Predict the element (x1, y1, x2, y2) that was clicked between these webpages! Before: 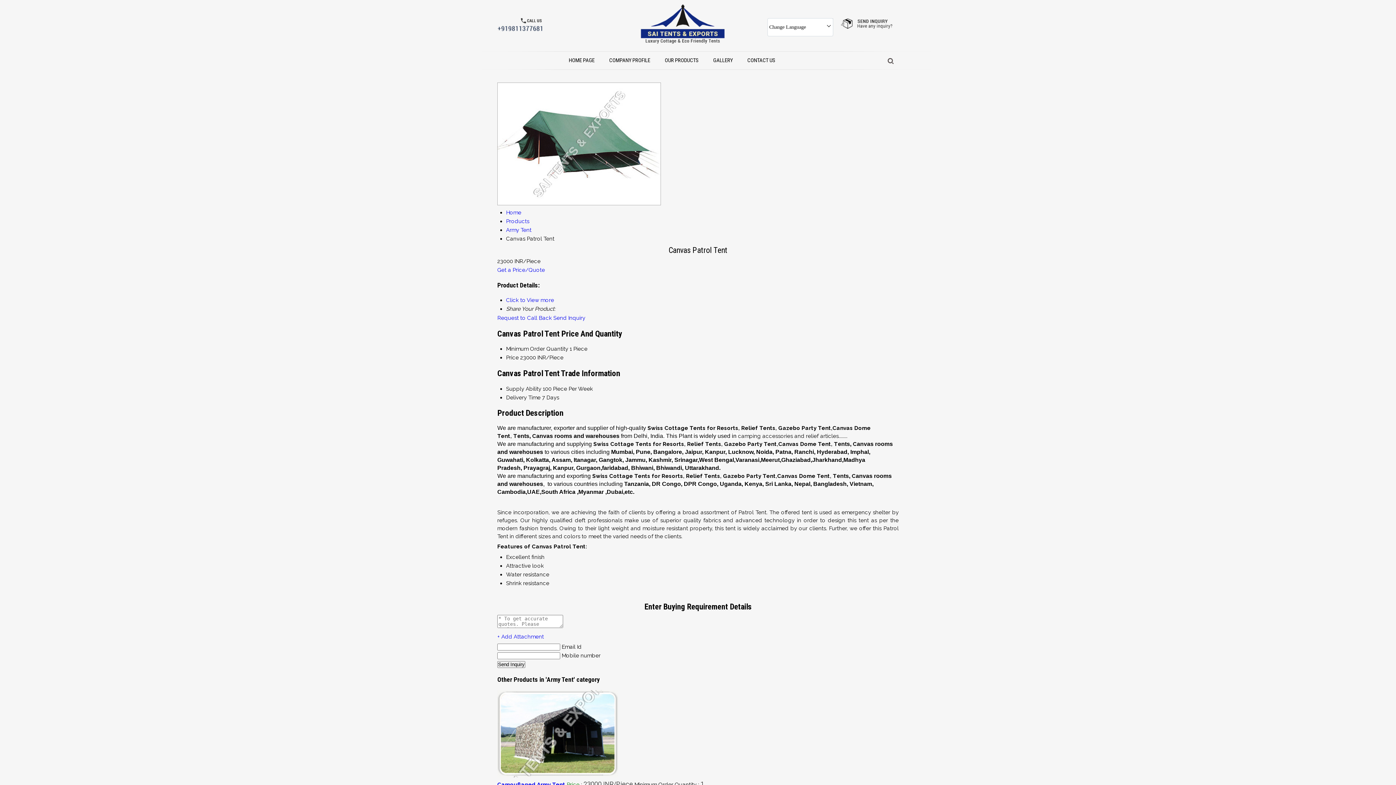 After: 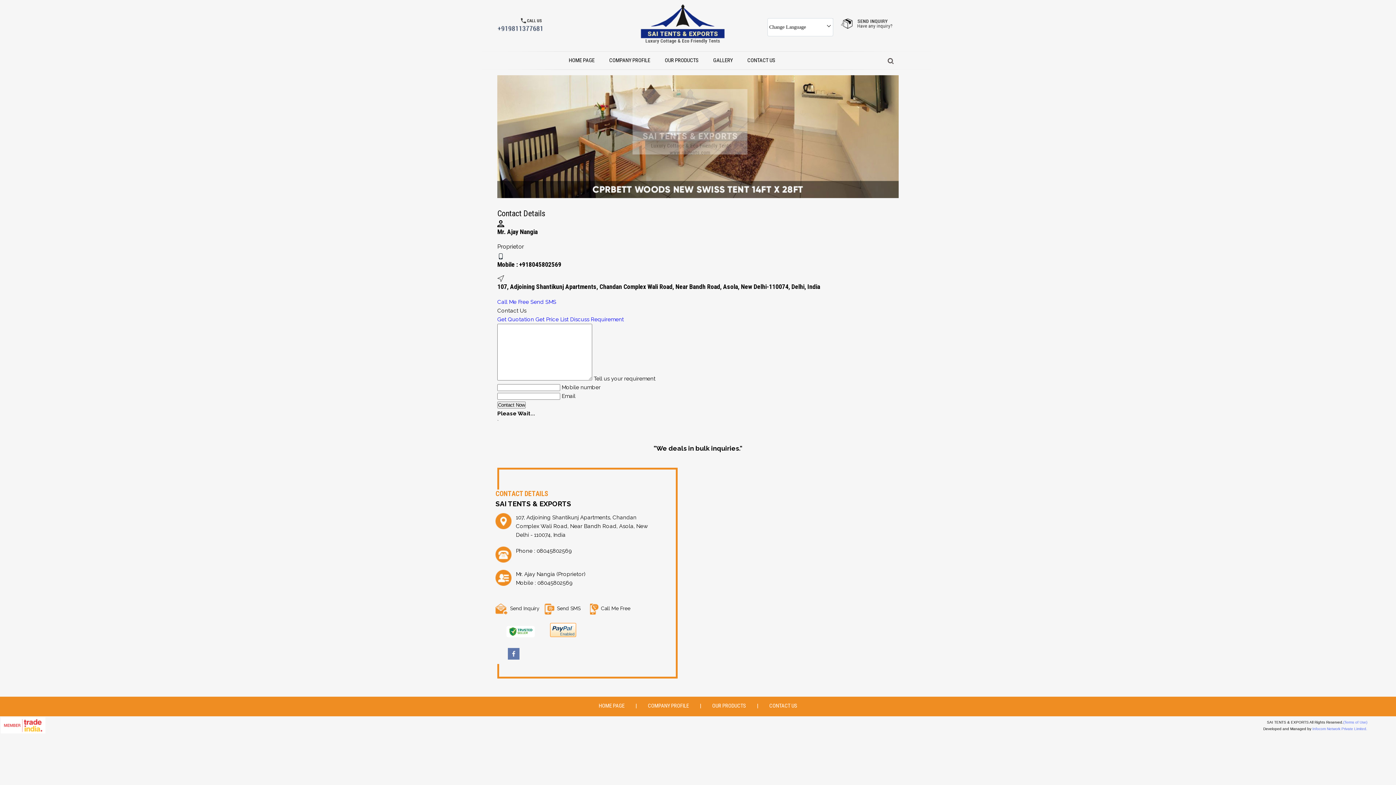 Action: bbox: (840, 24, 893, 30)